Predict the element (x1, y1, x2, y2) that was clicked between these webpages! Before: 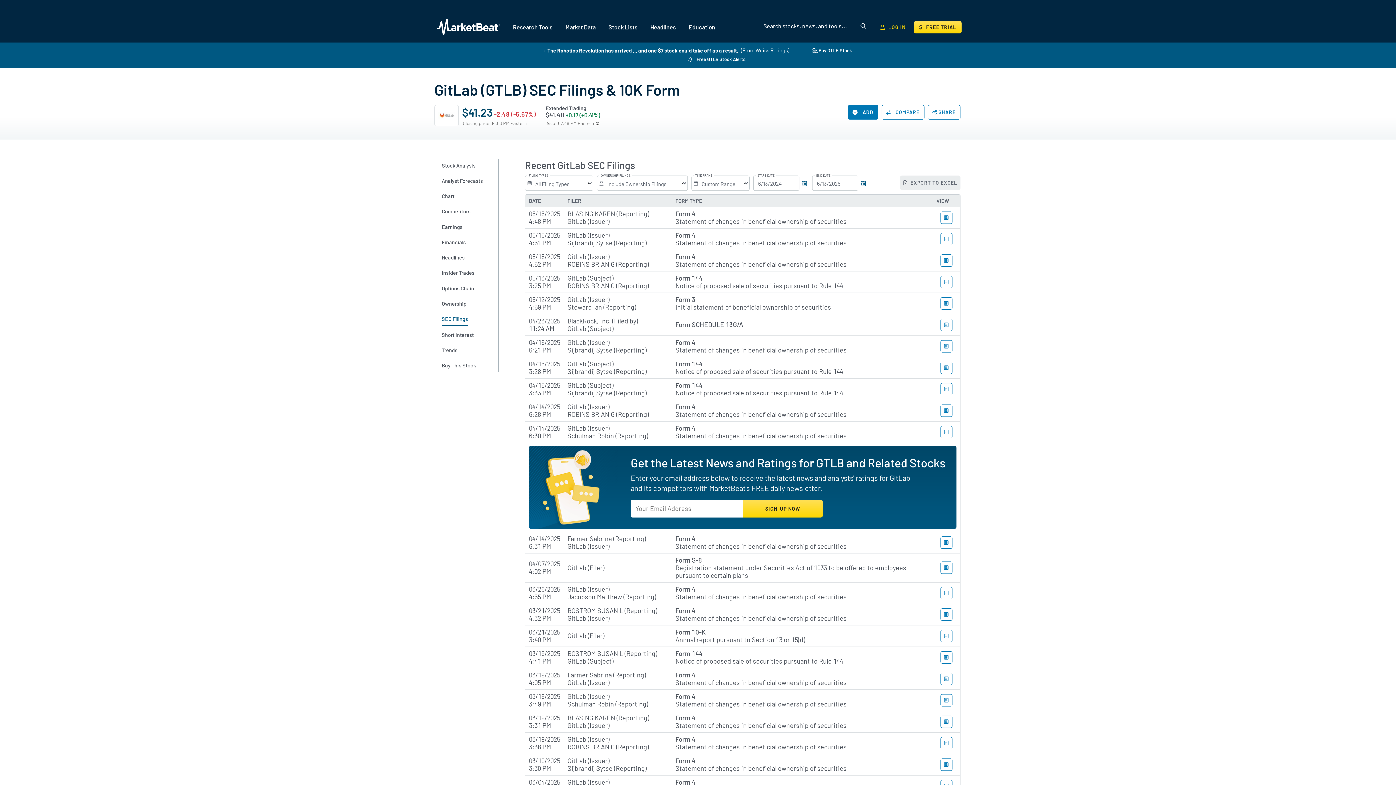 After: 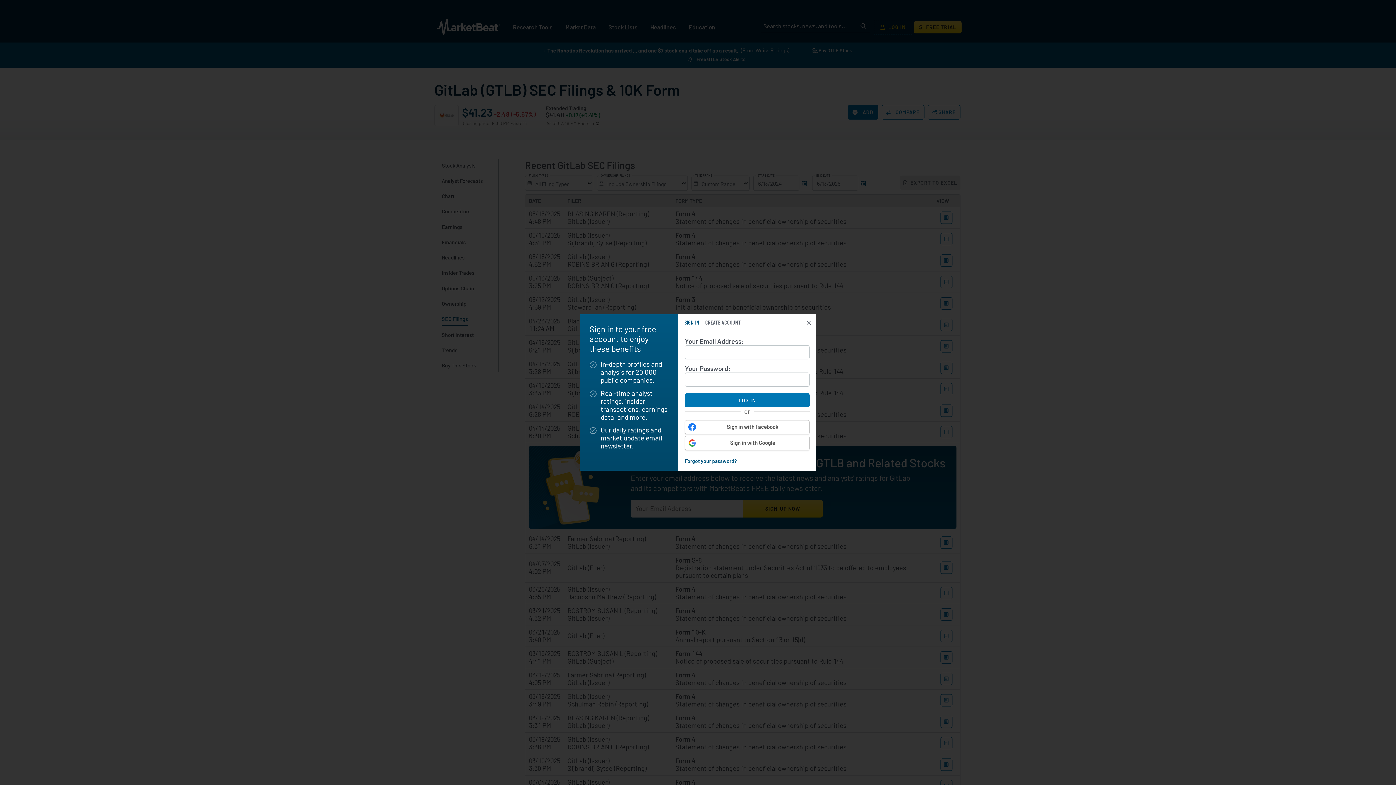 Action: bbox: (875, 20, 911, 33) label: Log in